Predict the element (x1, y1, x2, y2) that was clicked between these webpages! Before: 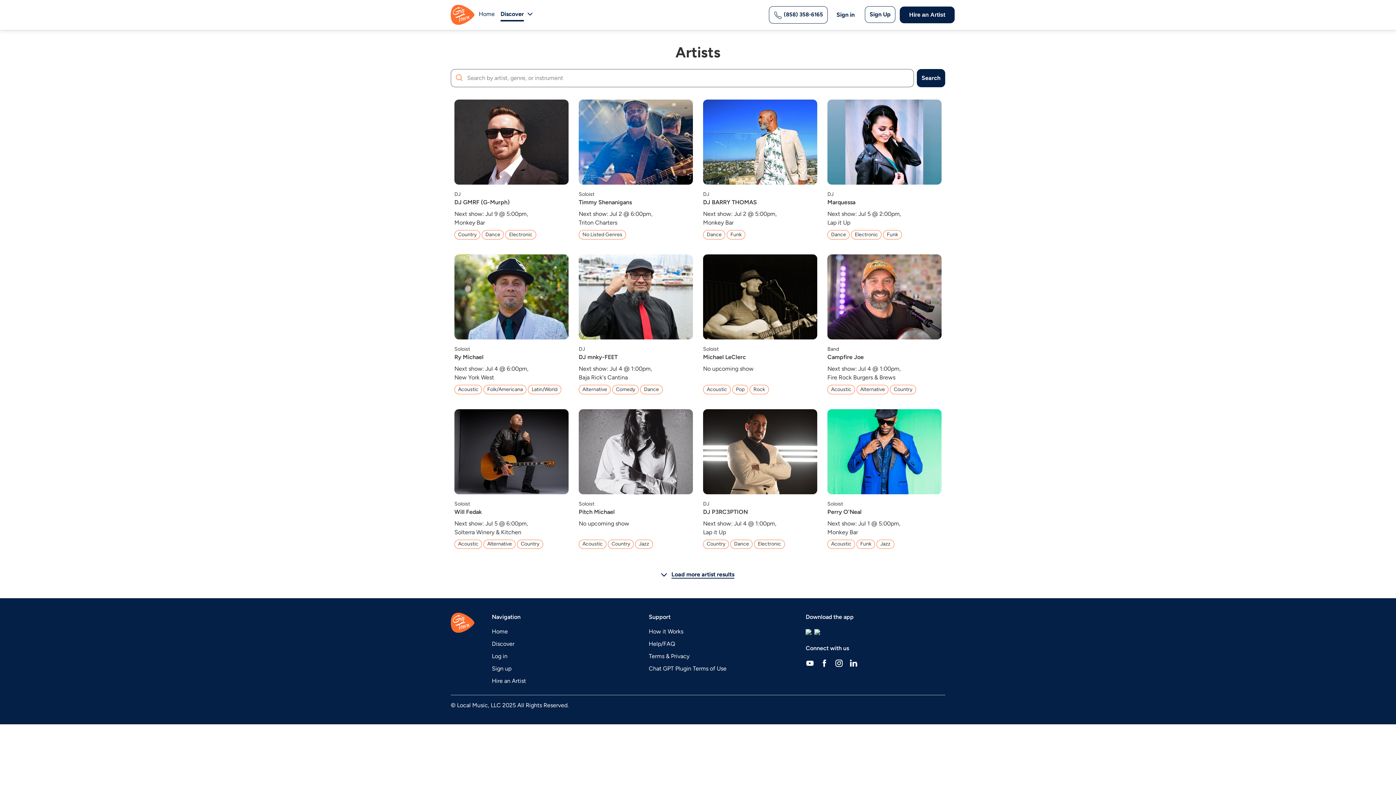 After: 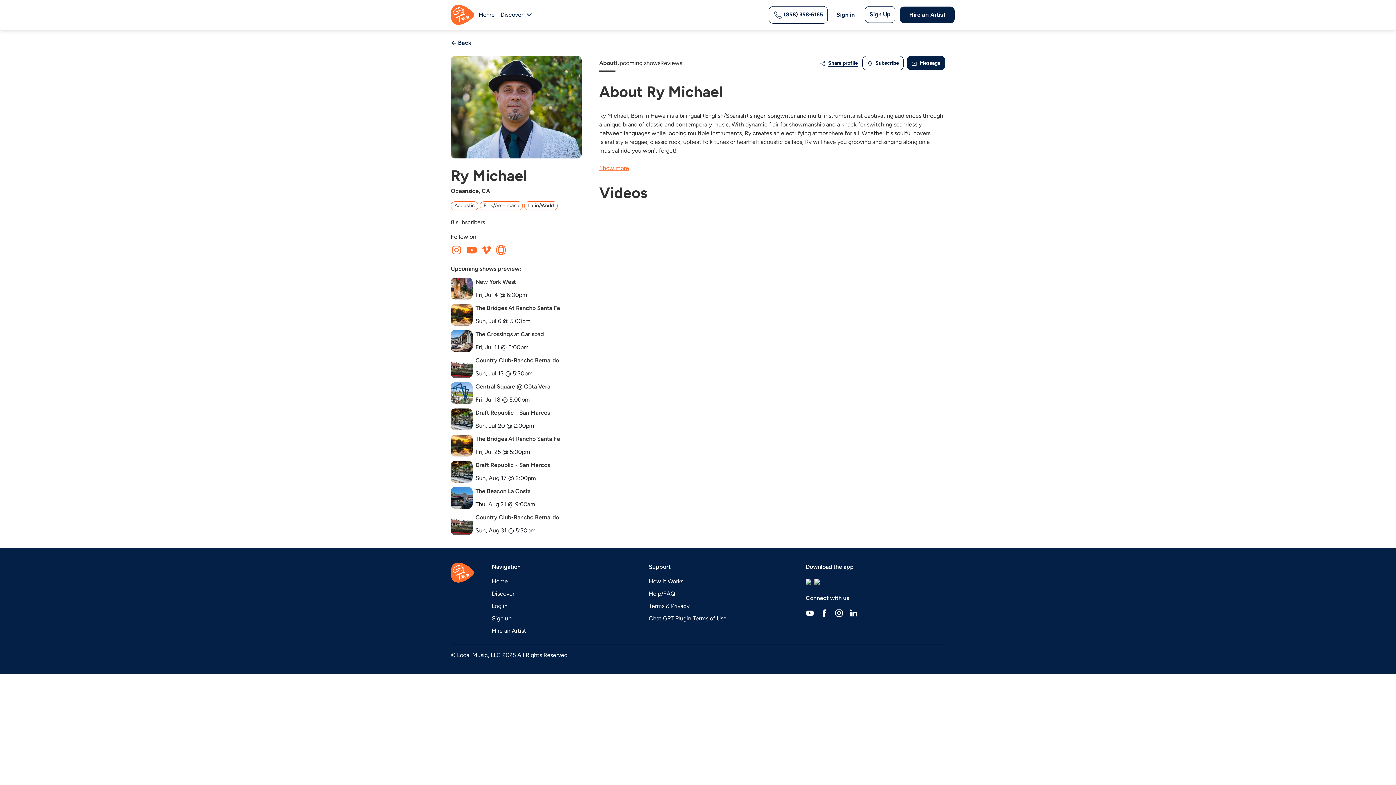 Action: label: Soloist
Ry Michael
Next show: Jul 4 @ 6:00pm,
New York West
Acoustic
Folk/Americana
Latin/World bbox: (451, 251, 571, 402)